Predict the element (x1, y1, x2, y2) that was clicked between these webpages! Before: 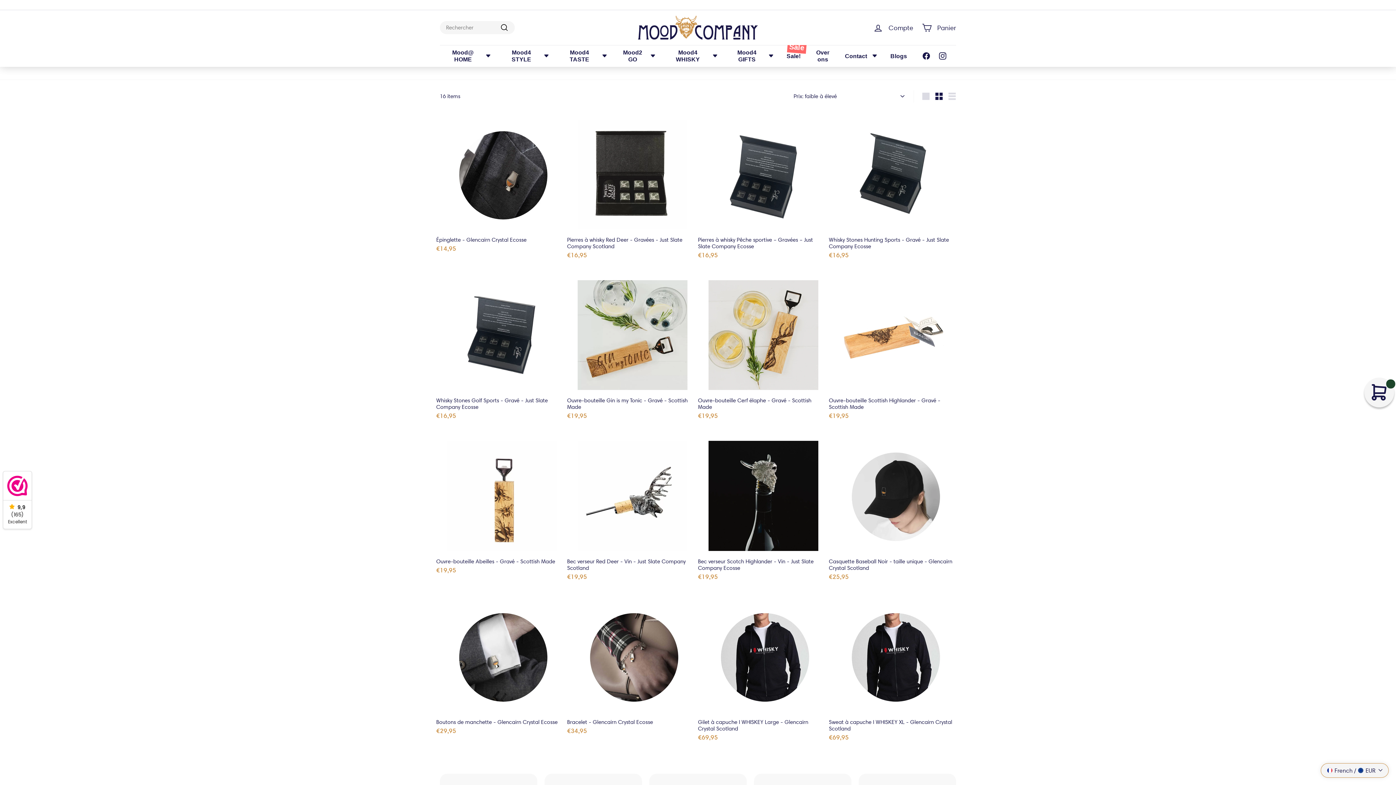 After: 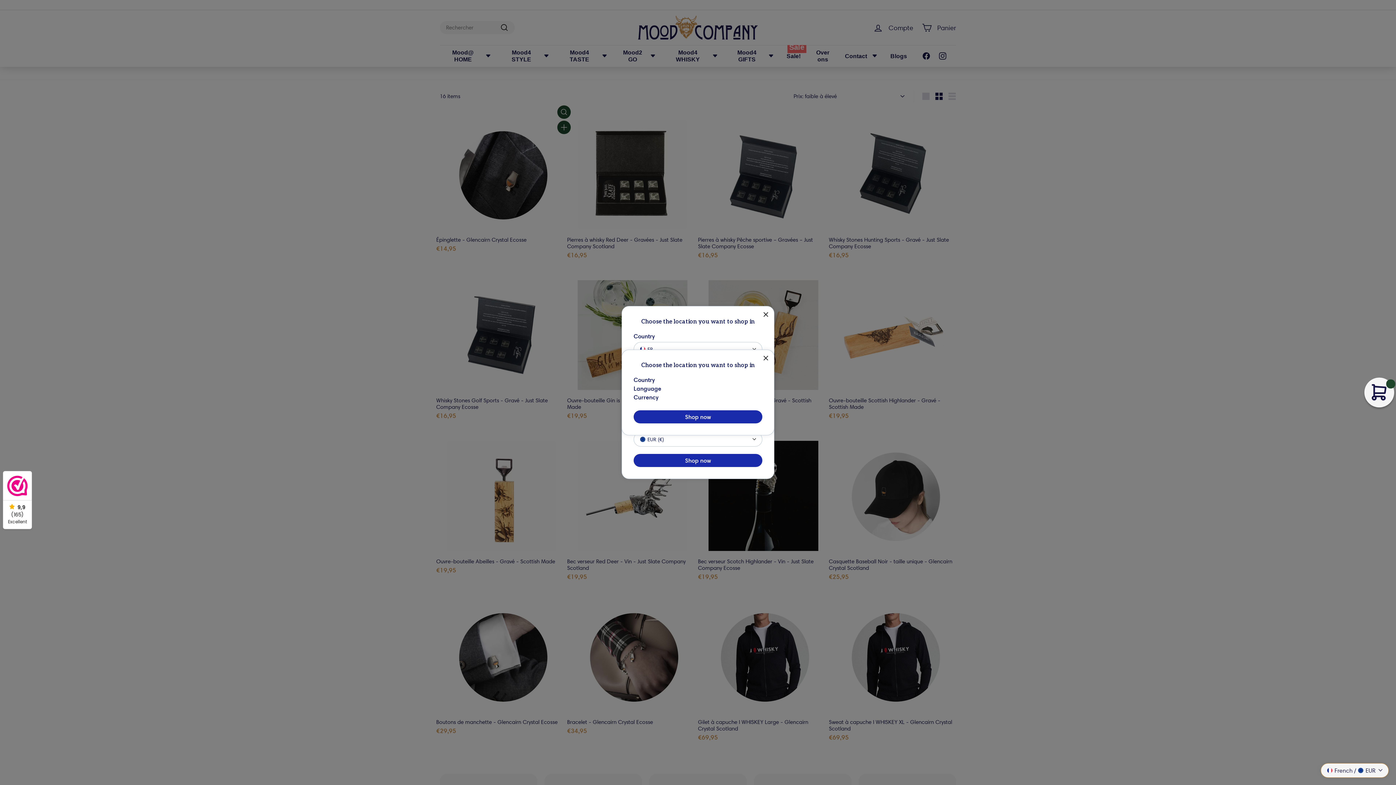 Action: bbox: (557, 107, 570, 120) label: Boutique rapide